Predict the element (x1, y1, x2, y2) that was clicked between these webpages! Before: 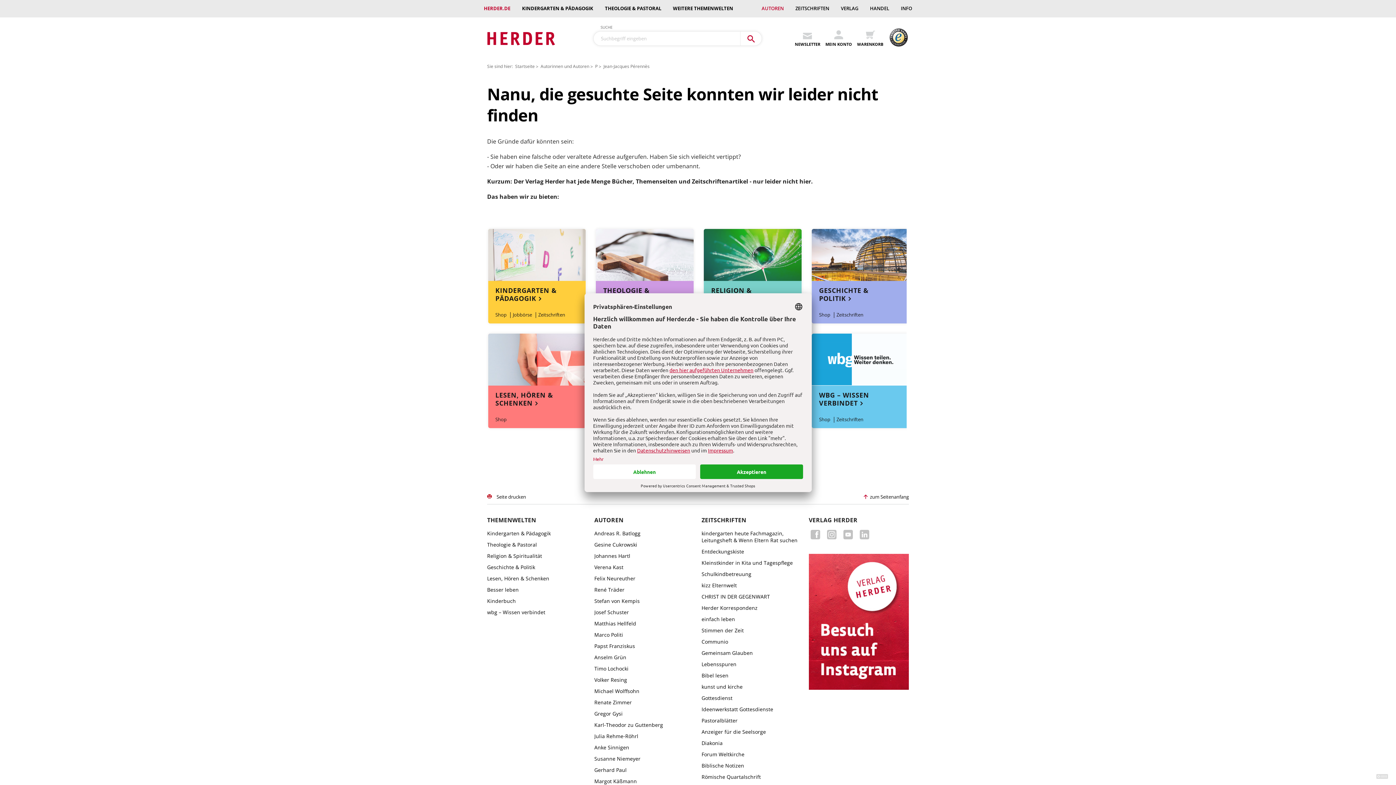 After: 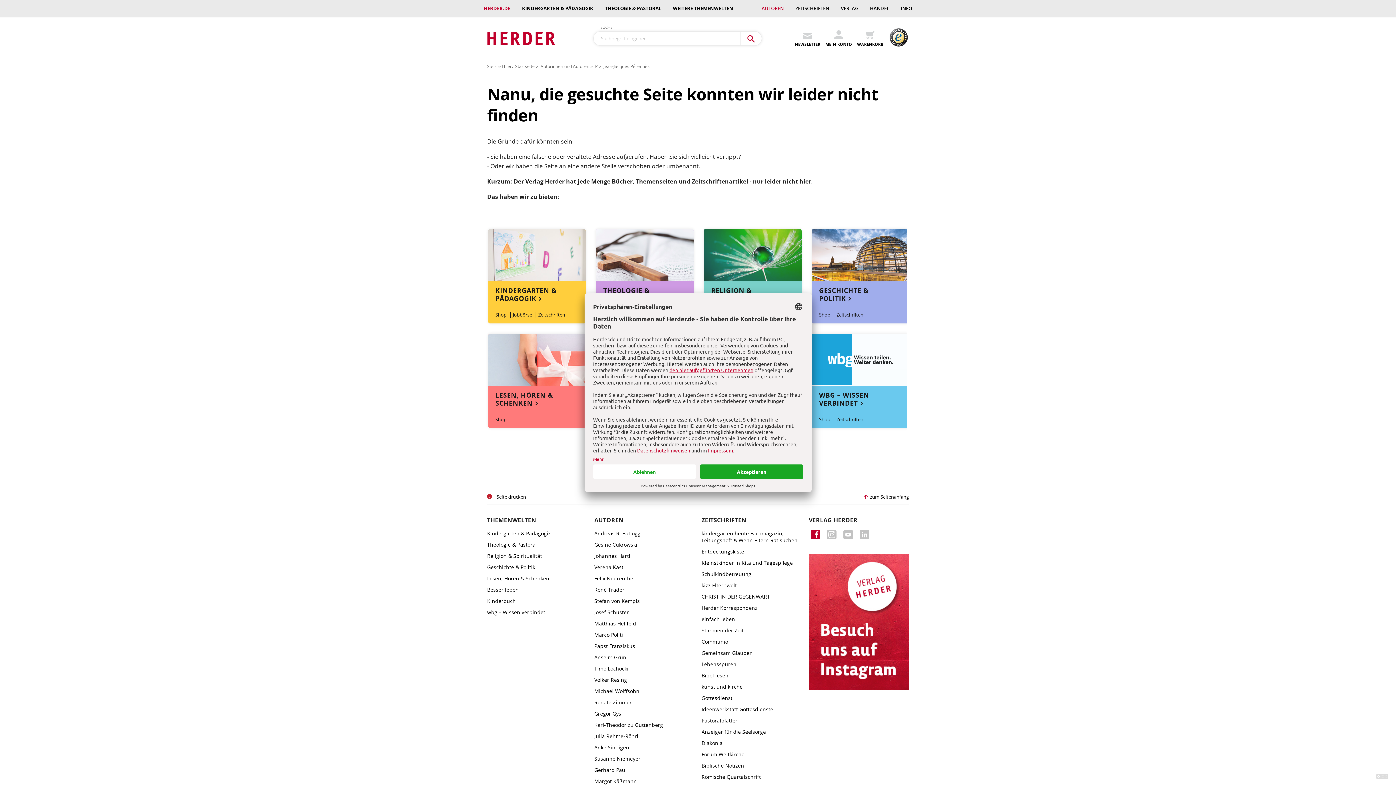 Action: bbox: (810, 530, 822, 539)